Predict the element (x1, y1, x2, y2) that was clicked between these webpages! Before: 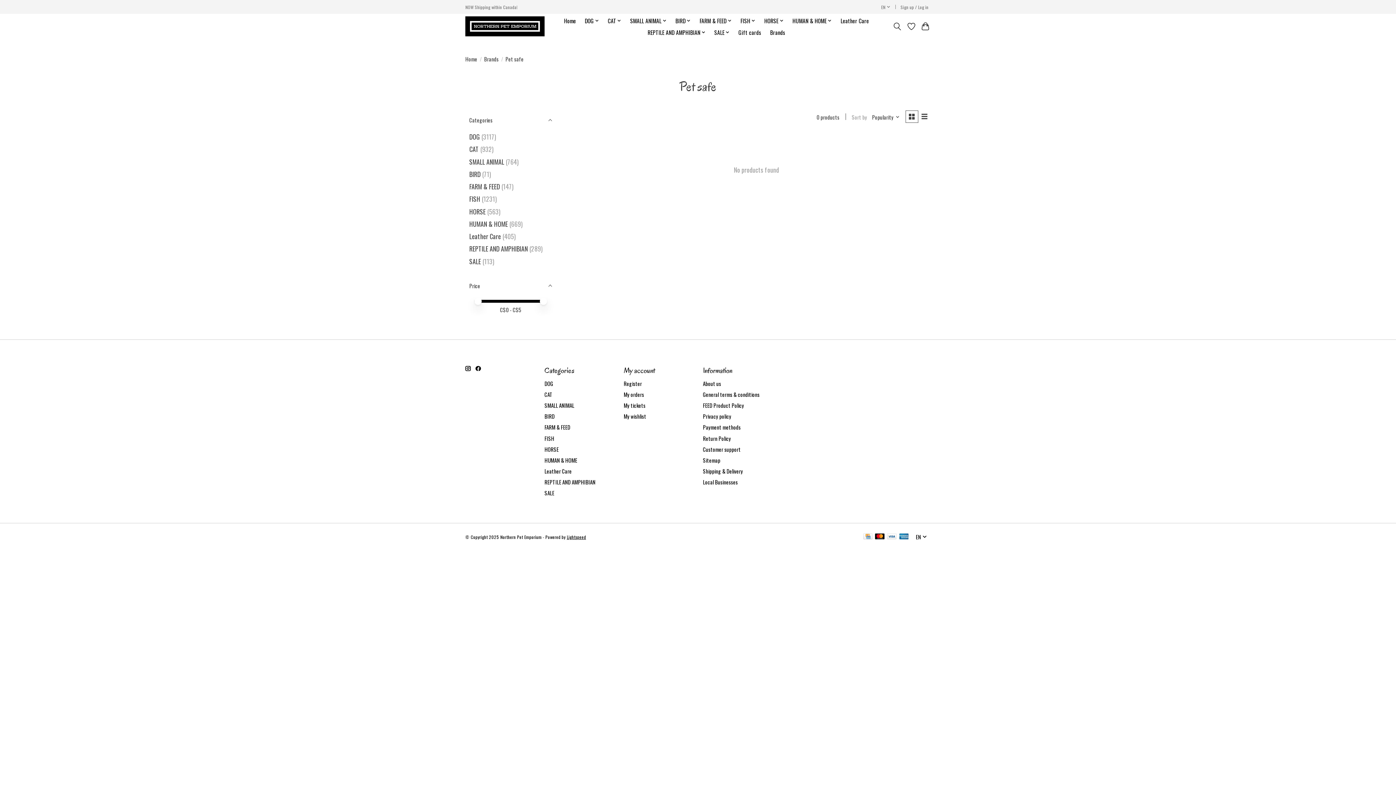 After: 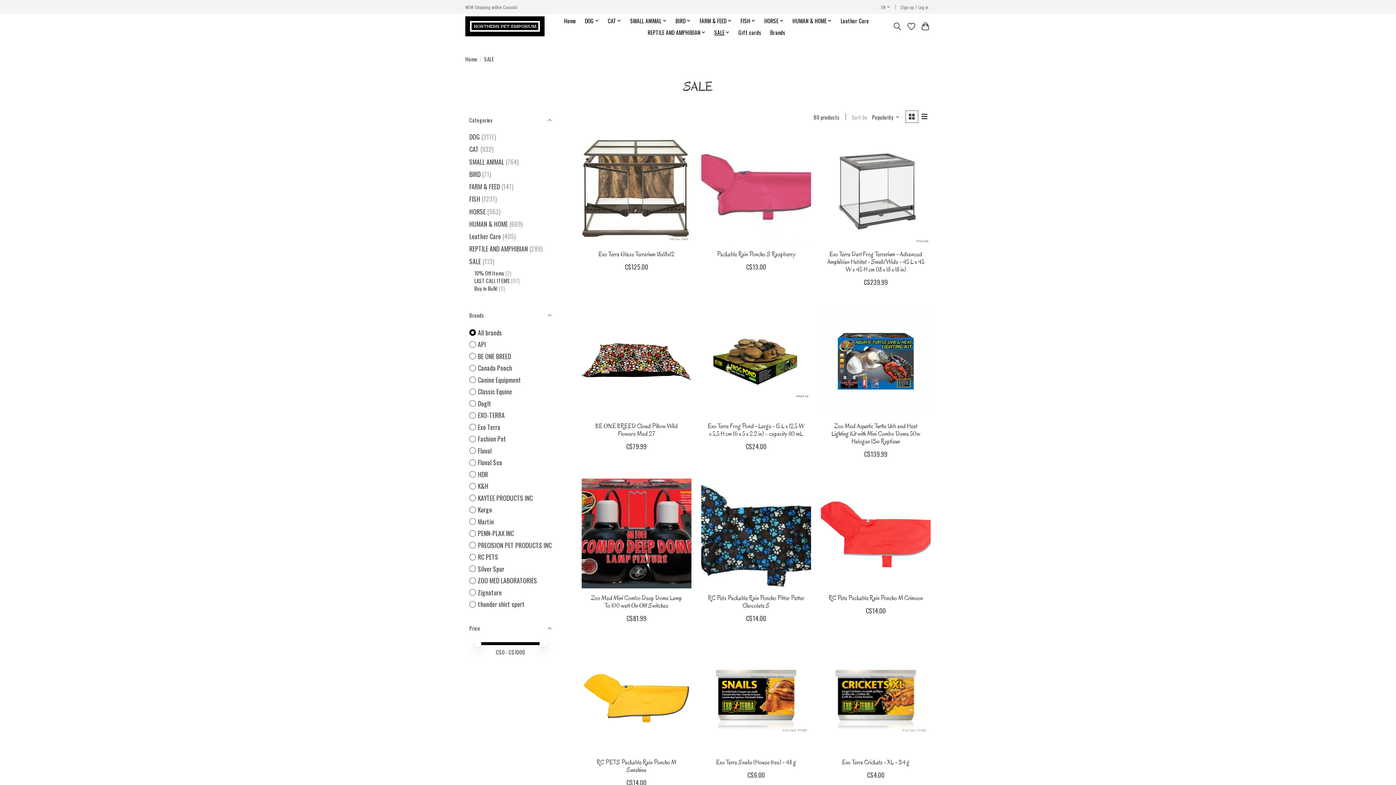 Action: bbox: (469, 256, 481, 266) label: SALE